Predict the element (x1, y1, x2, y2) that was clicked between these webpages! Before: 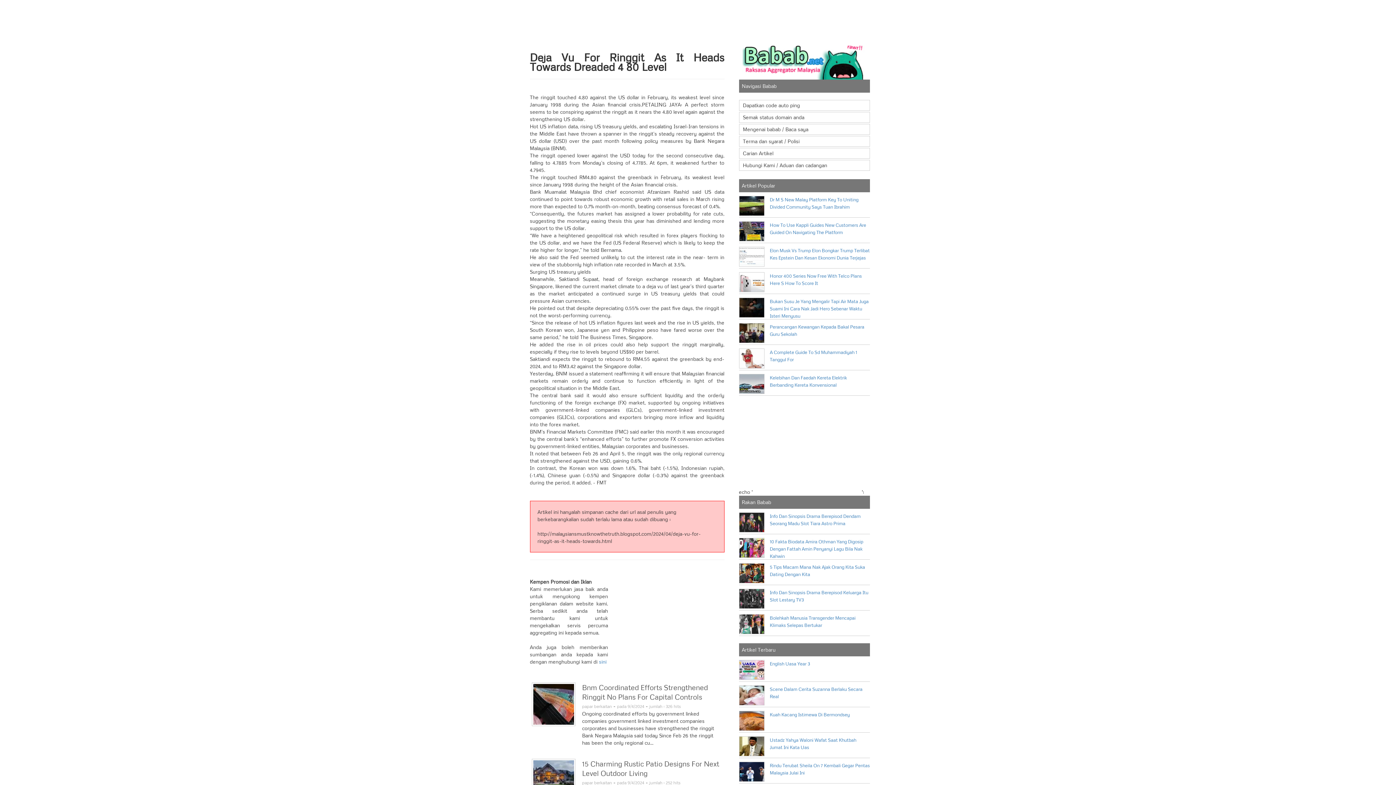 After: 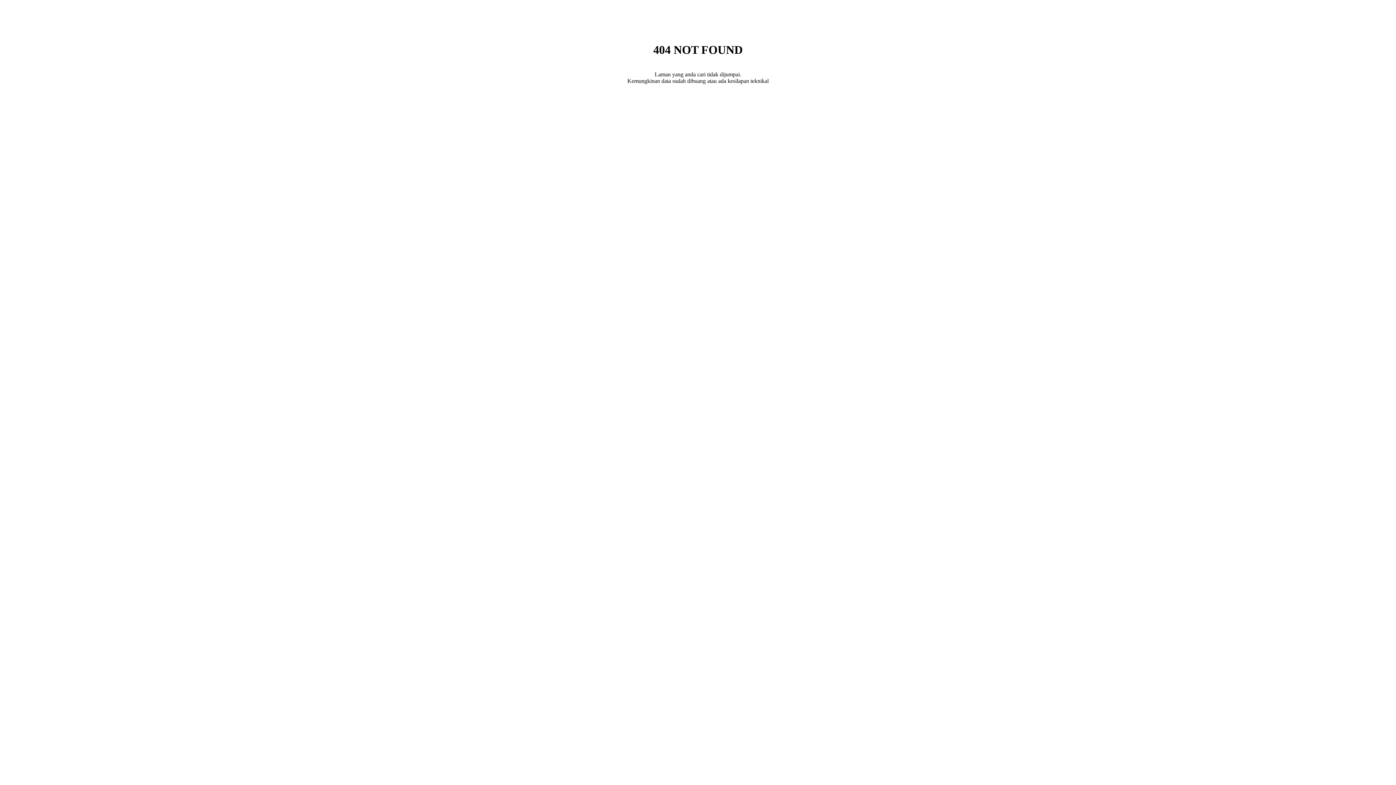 Action: bbox: (617, 704, 644, 709) label: pada 9/4/2024